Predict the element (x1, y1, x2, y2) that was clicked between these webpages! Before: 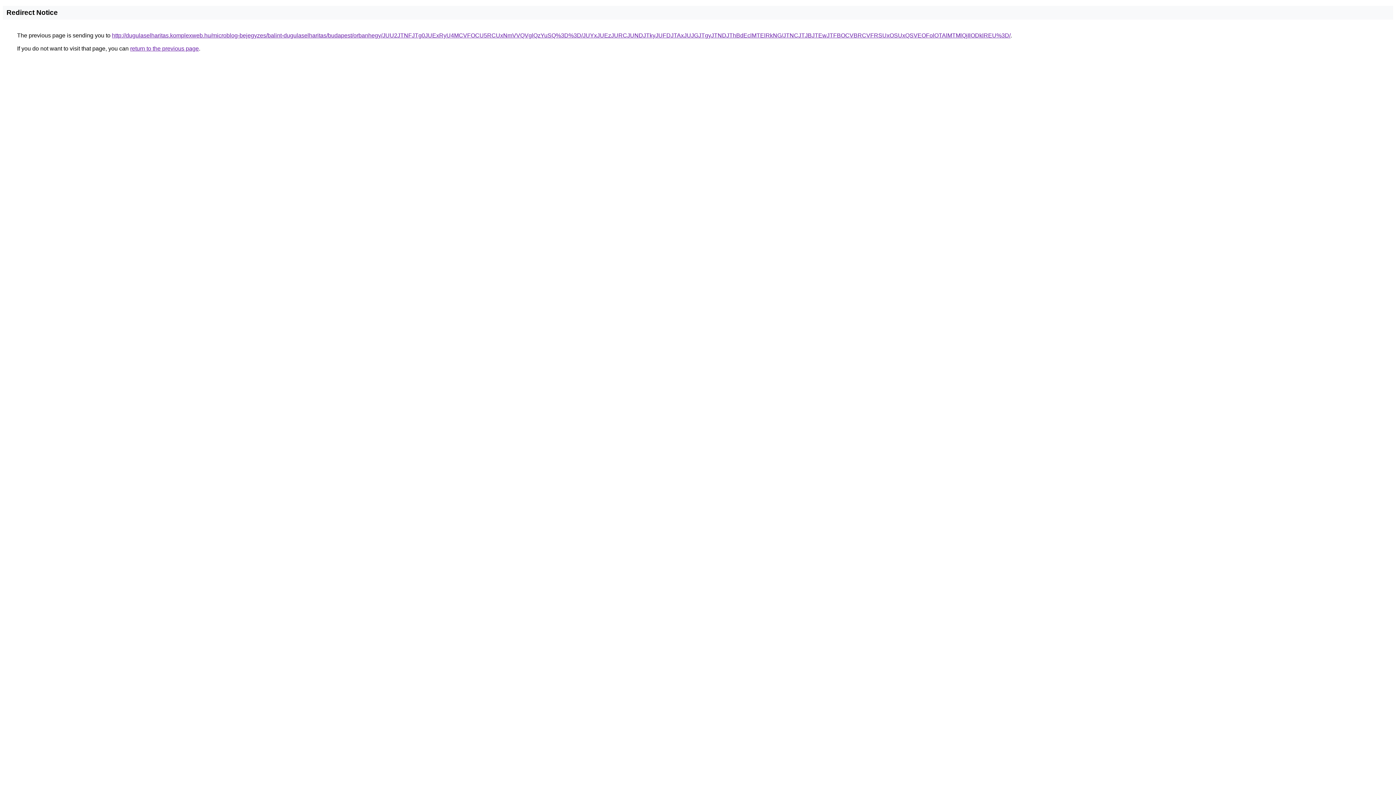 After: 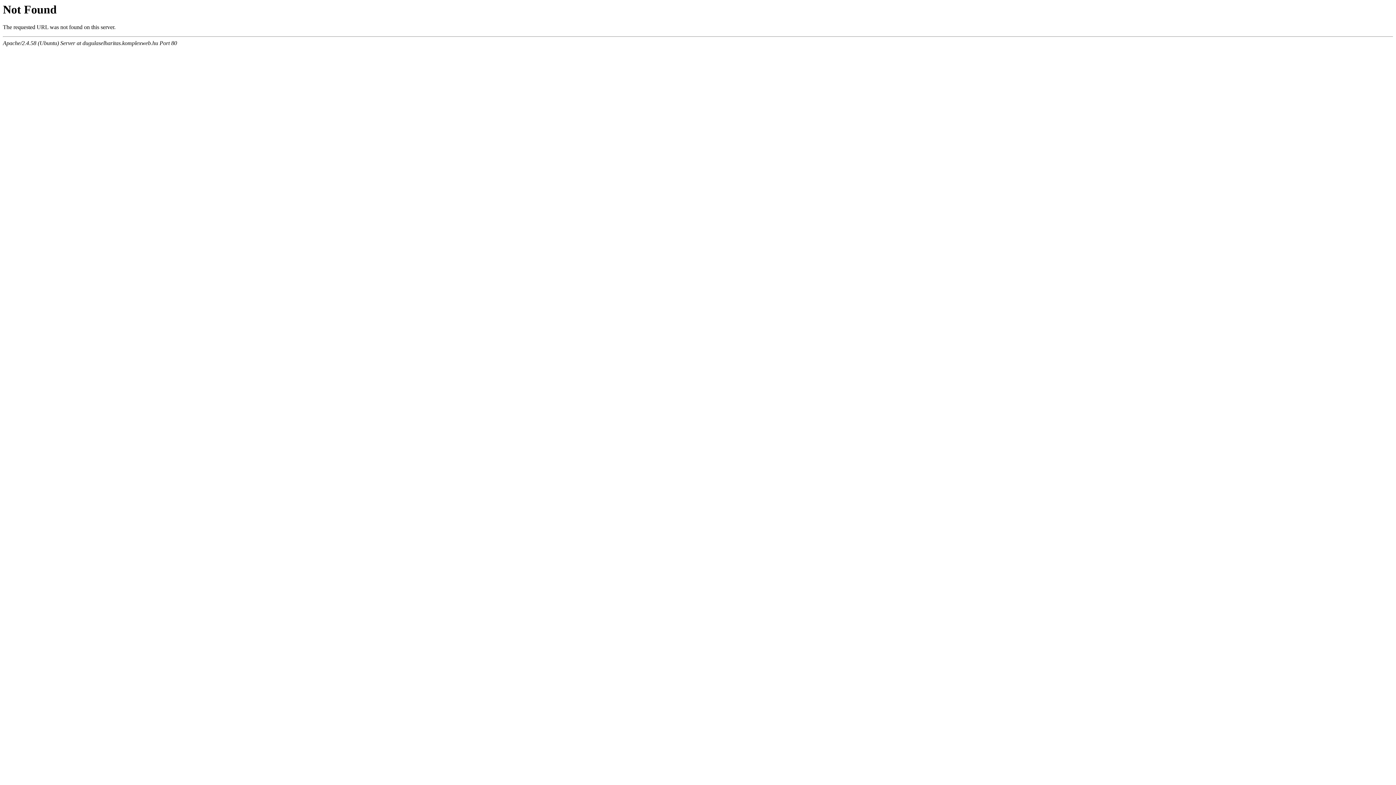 Action: bbox: (112, 32, 1010, 38) label: http://dugulaselharitas.komplexweb.hu/microblog-bejegyzes/balint-dugulaselharitas/budapest/orbanhegy/JUU2JTNFJTg0JUExRyU4MCVFOCU5RCUxNmVVQVglQzYuSQ%3D%3D/JUYxJUEzJURCJUNDJTkyJUFDJTAxJUJGJTgyJTNDJThBdEclMTElRkNG/JTNCJTJBJTEwJTFBOCVBRCVFRSUxOSUxQSVEOFolOTAlMTMlQjIlODklREU%3D/